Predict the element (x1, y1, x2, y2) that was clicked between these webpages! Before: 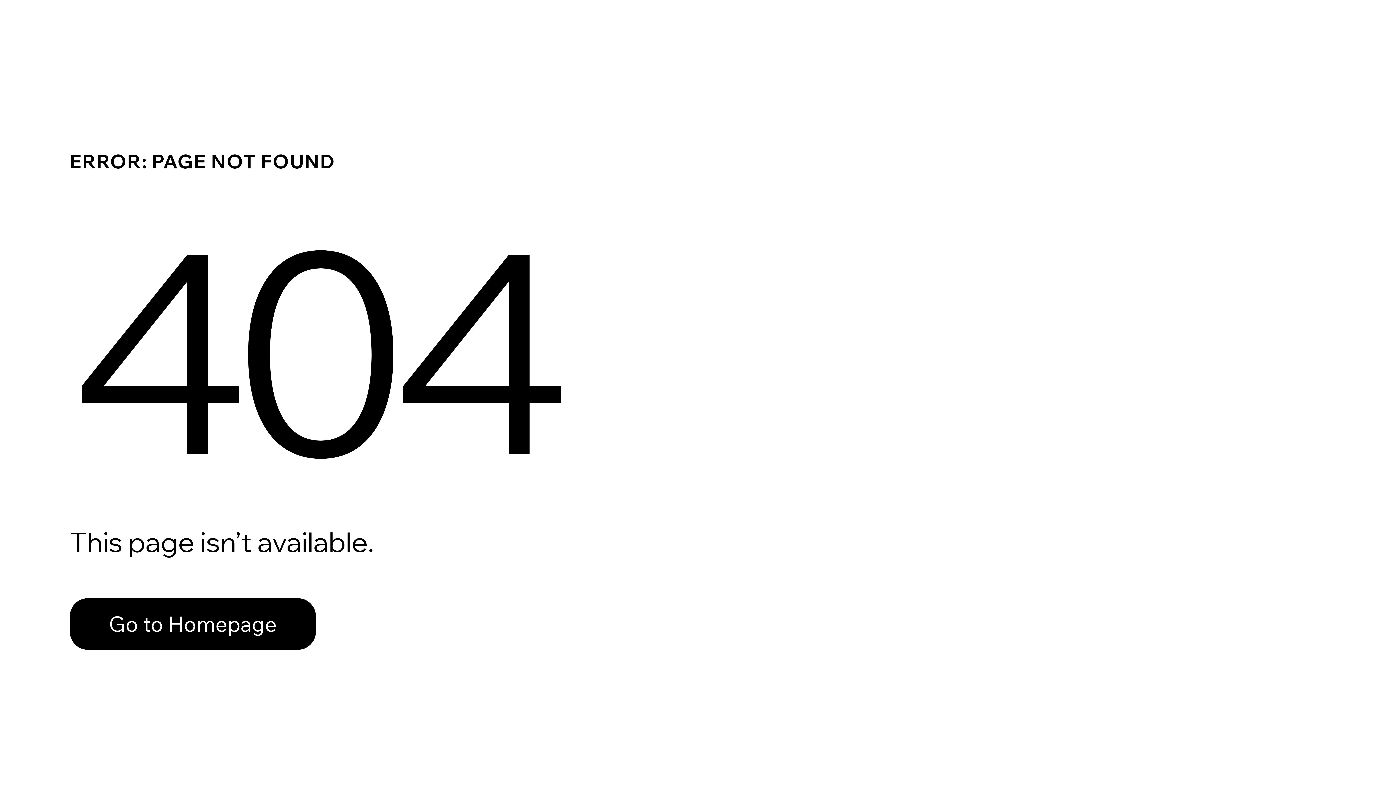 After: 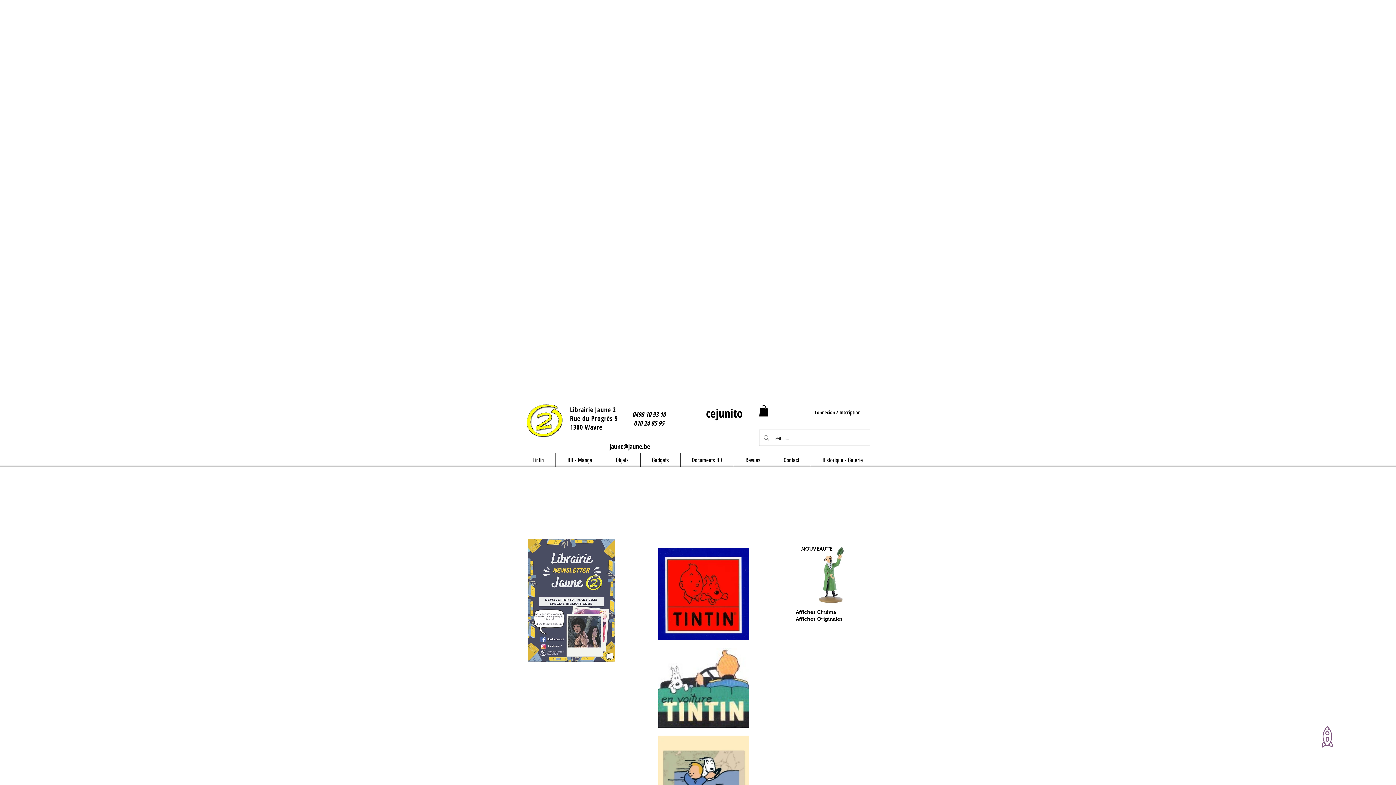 Action: label: Go to Homepage bbox: (69, 598, 316, 650)